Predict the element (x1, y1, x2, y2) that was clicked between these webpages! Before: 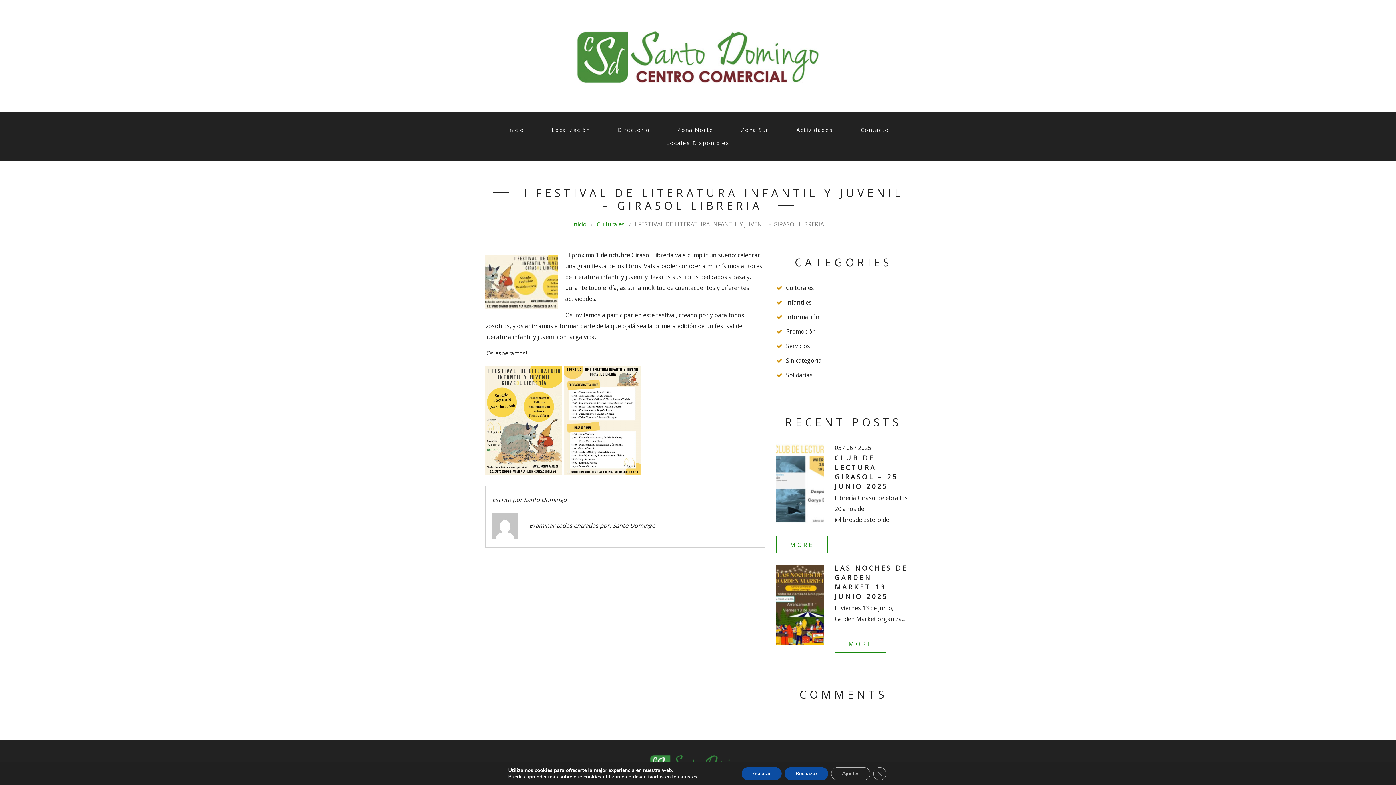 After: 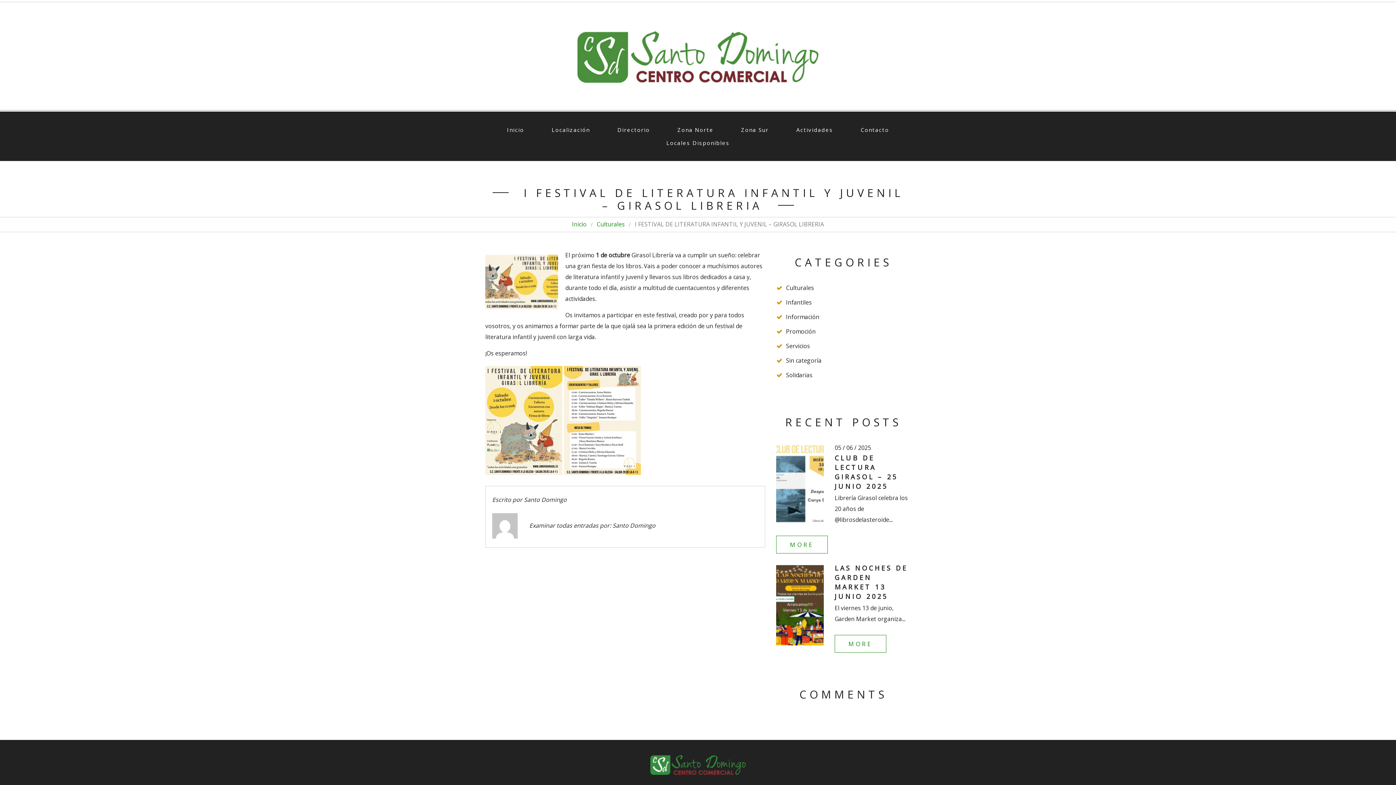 Action: label: Cerrar el banner de cookies RGPD bbox: (873, 767, 886, 780)